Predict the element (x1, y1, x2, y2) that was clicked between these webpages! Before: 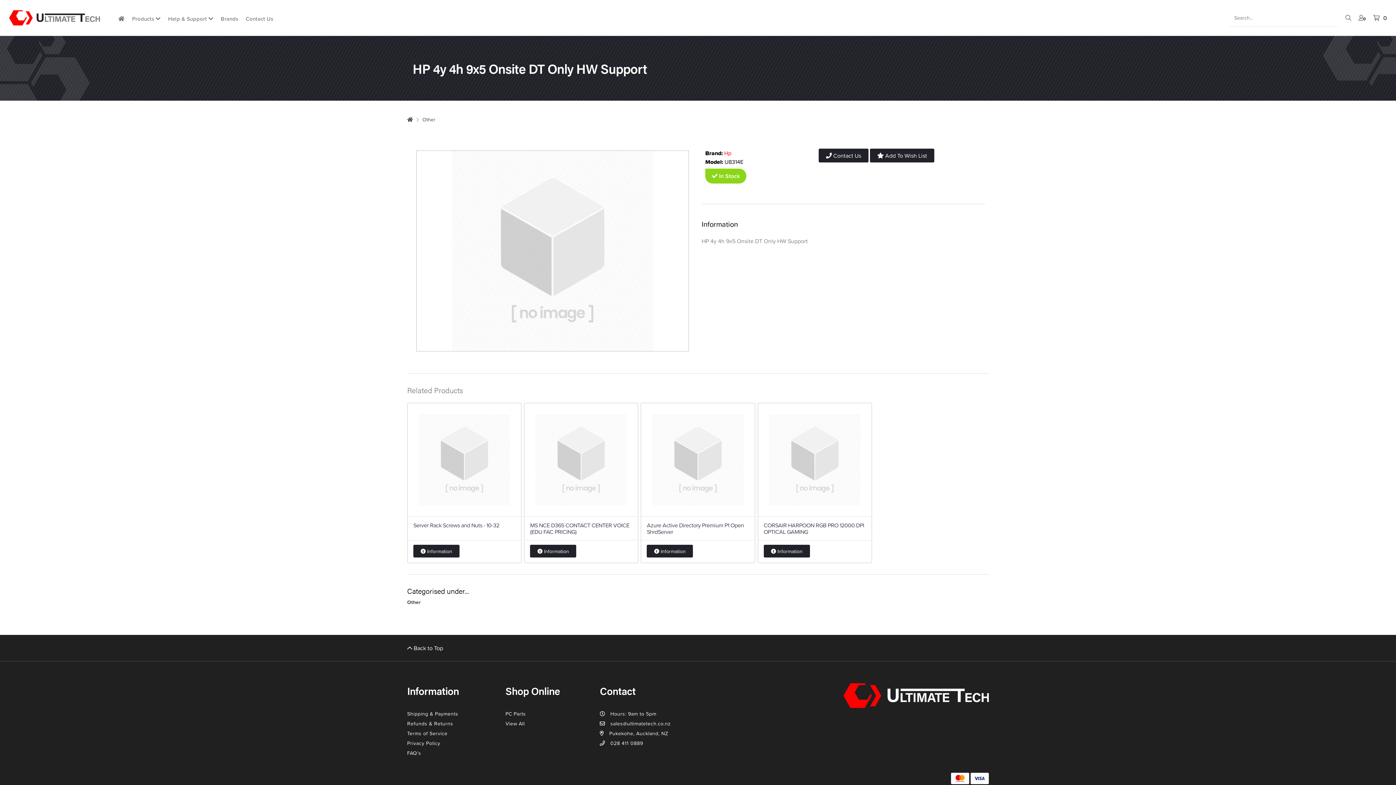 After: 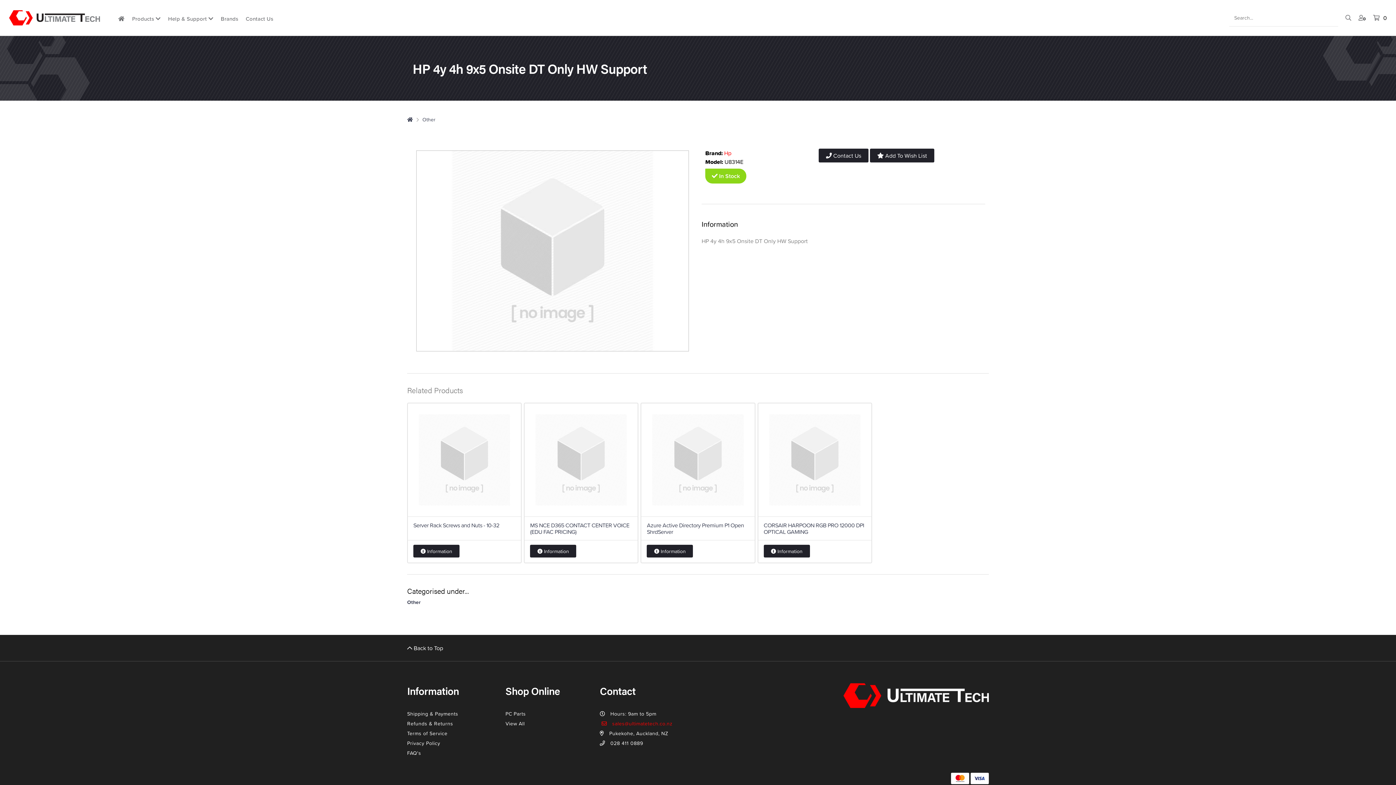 Action: bbox: (600, 718, 670, 728) label:  sales@ultimatetech.co.nz